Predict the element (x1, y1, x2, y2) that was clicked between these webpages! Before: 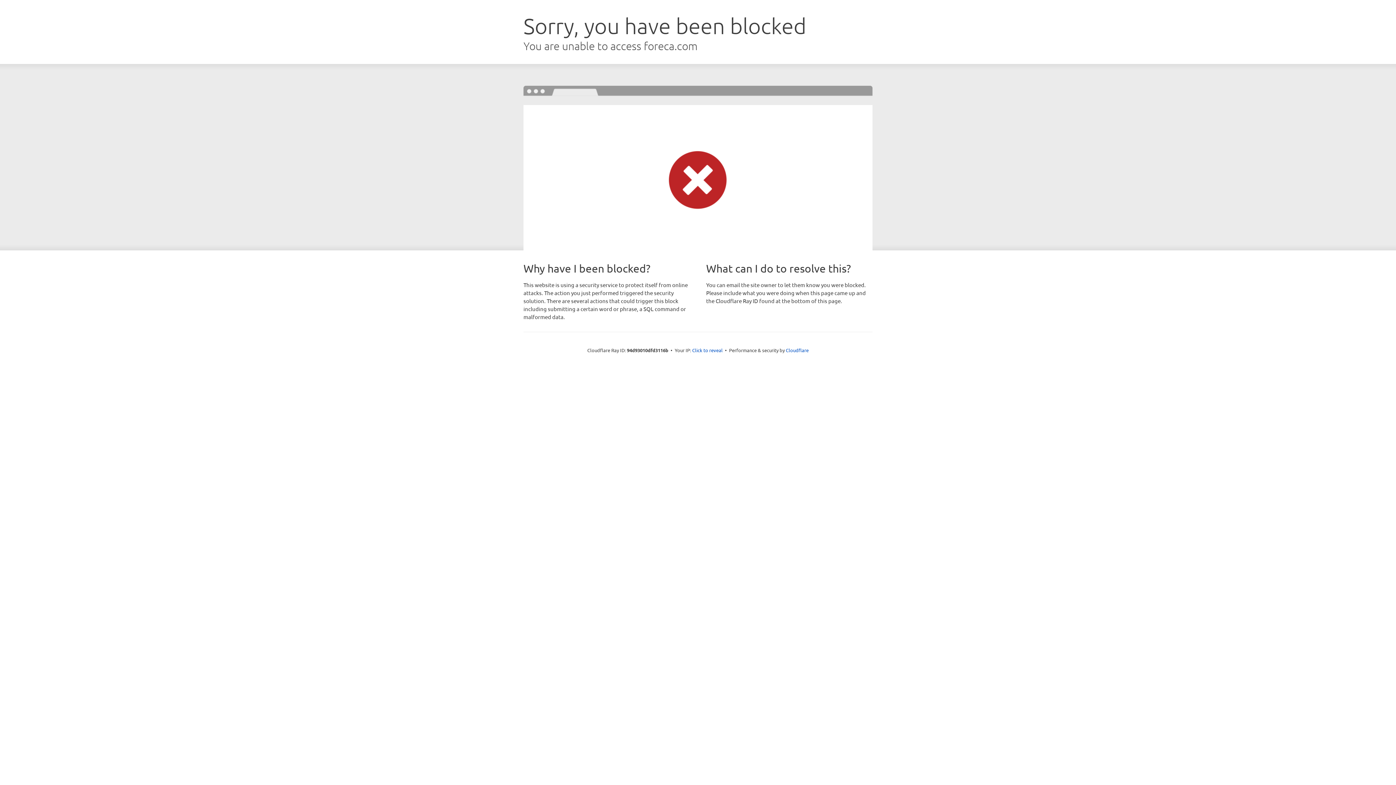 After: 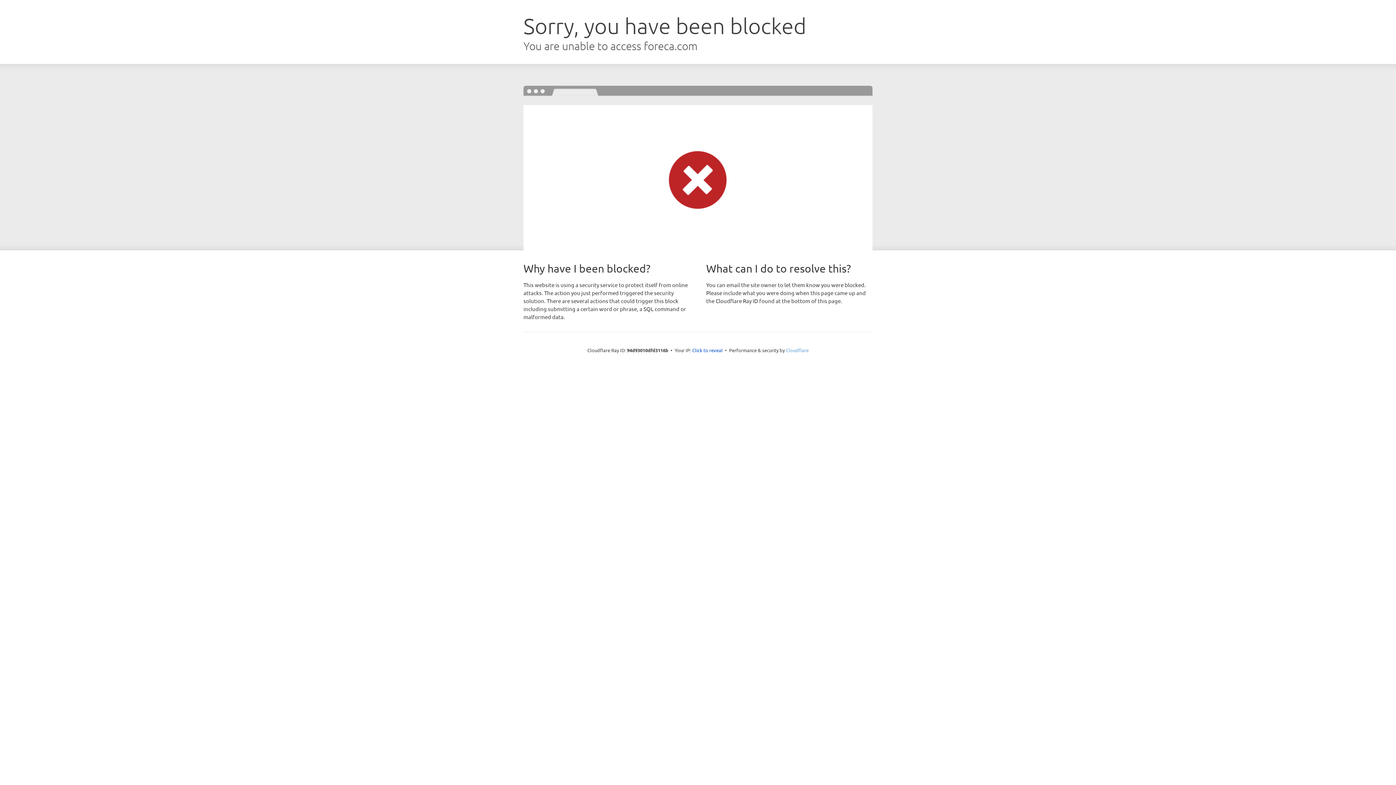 Action: label: Cloudflare bbox: (786, 347, 808, 353)